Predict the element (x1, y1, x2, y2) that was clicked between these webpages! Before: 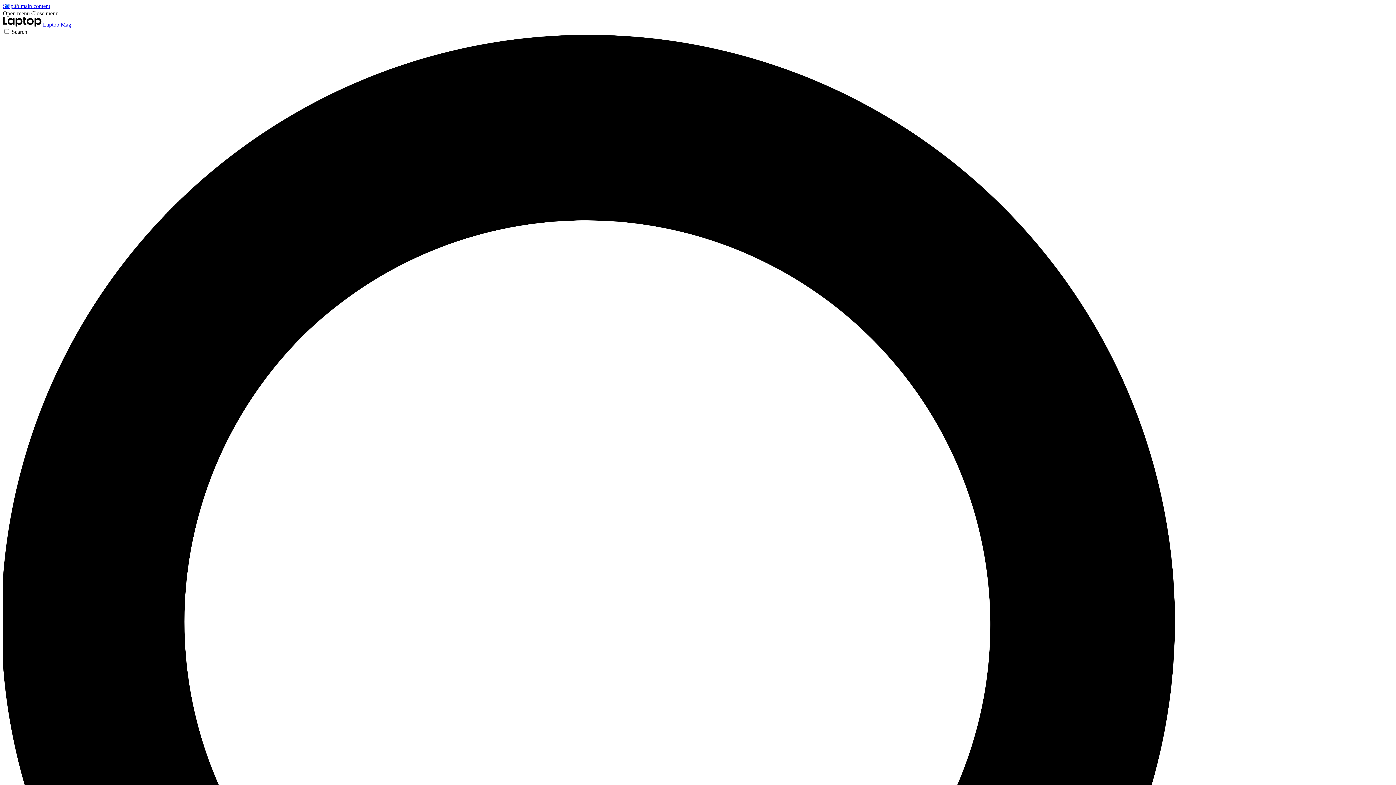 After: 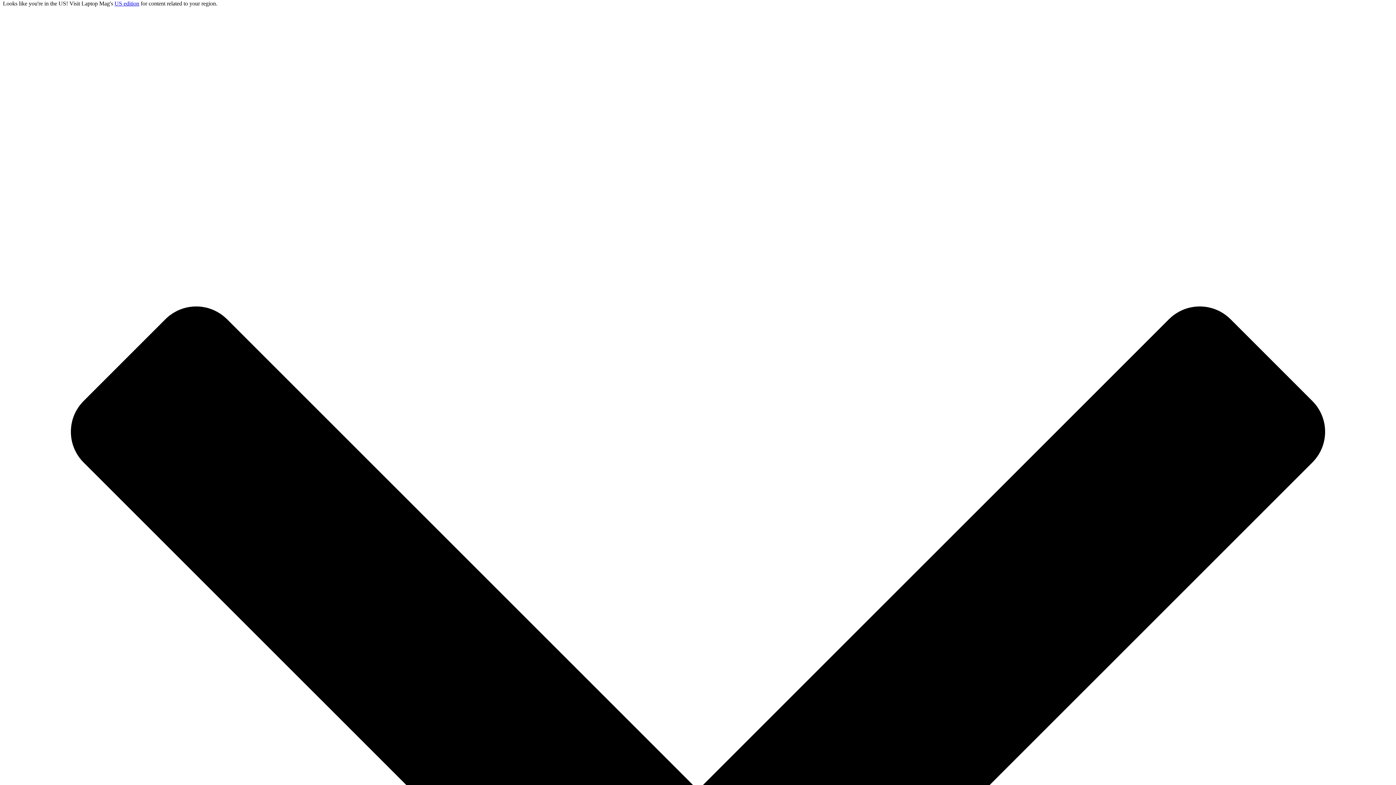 Action: bbox: (2, 2, 50, 9) label: Skip to main content